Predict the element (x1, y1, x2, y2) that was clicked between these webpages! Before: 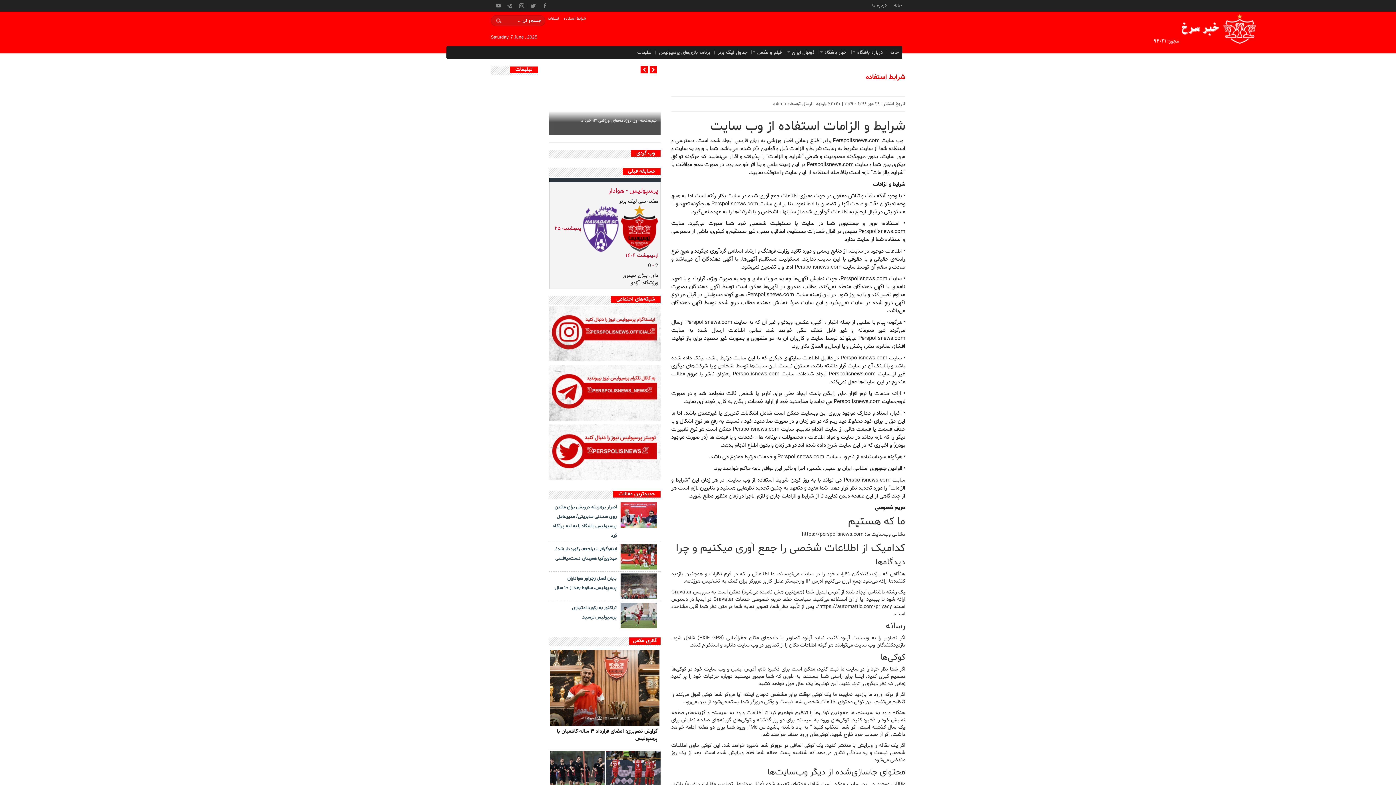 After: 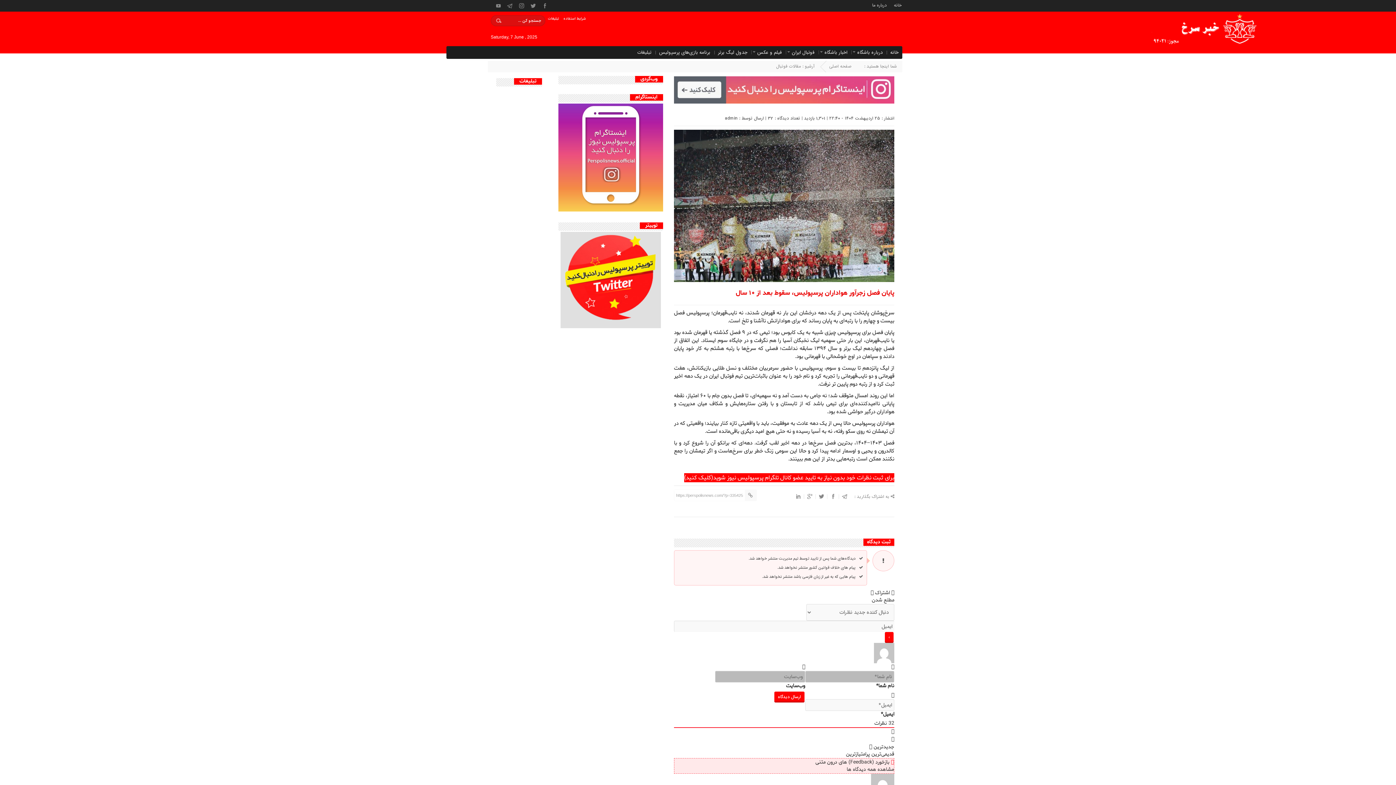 Action: bbox: (620, 573, 656, 599)